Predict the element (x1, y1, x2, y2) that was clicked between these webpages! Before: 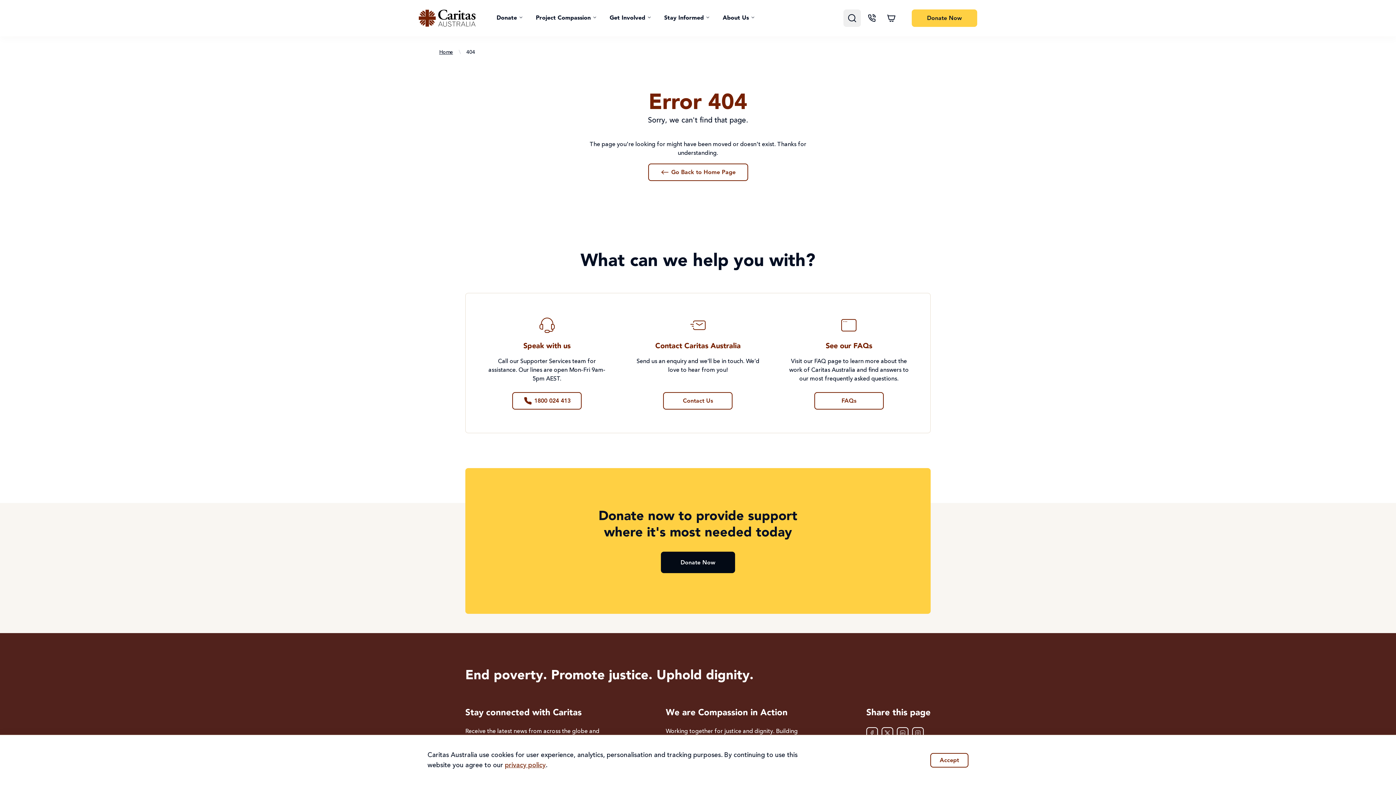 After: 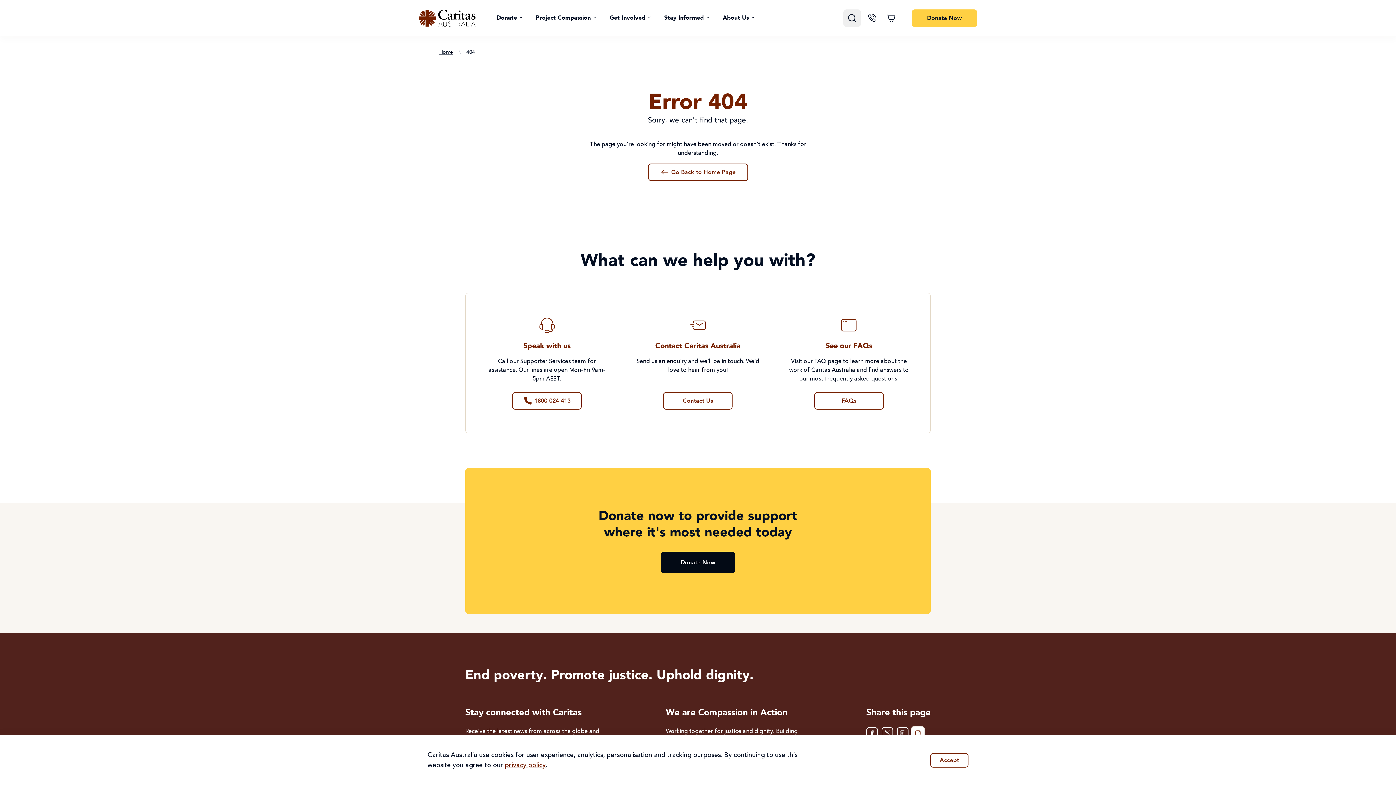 Action: bbox: (912, 727, 924, 739)